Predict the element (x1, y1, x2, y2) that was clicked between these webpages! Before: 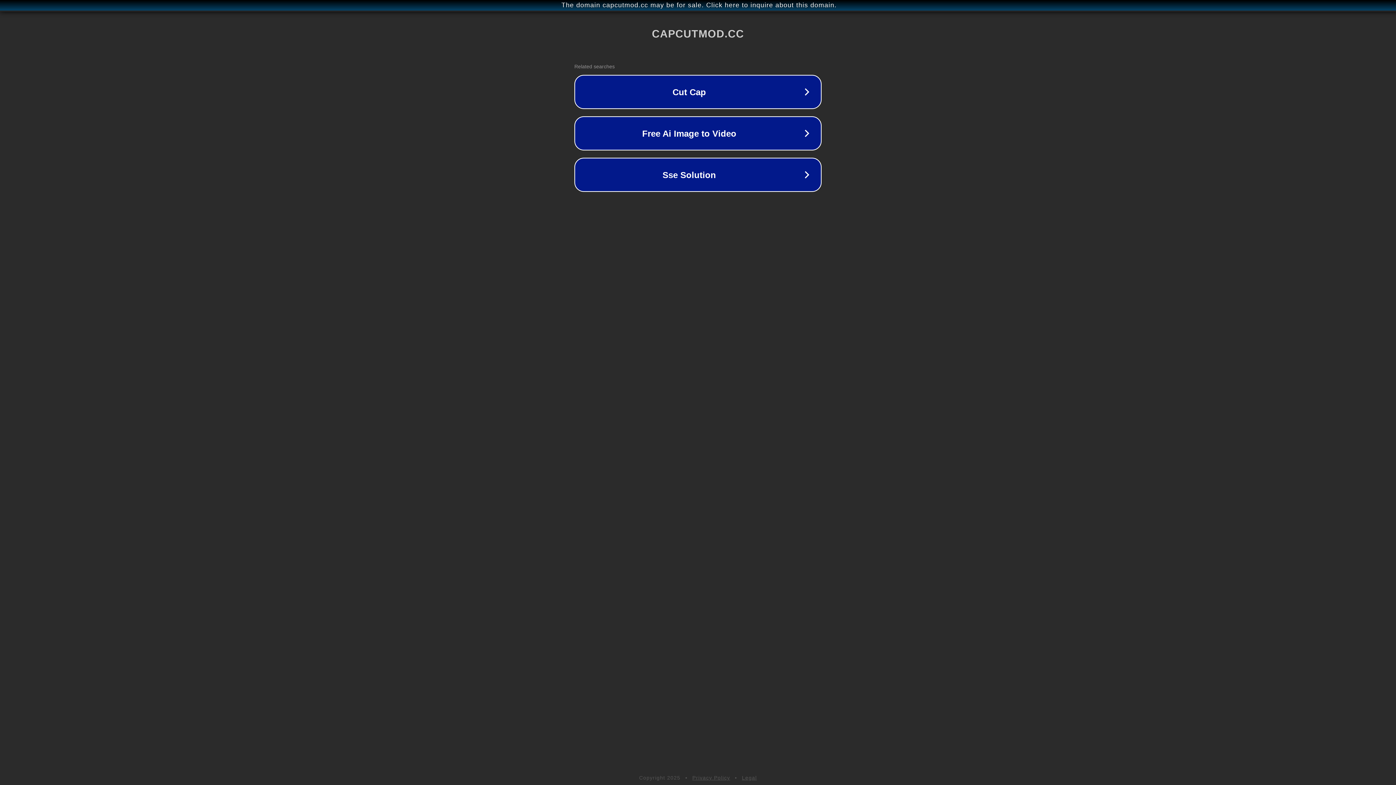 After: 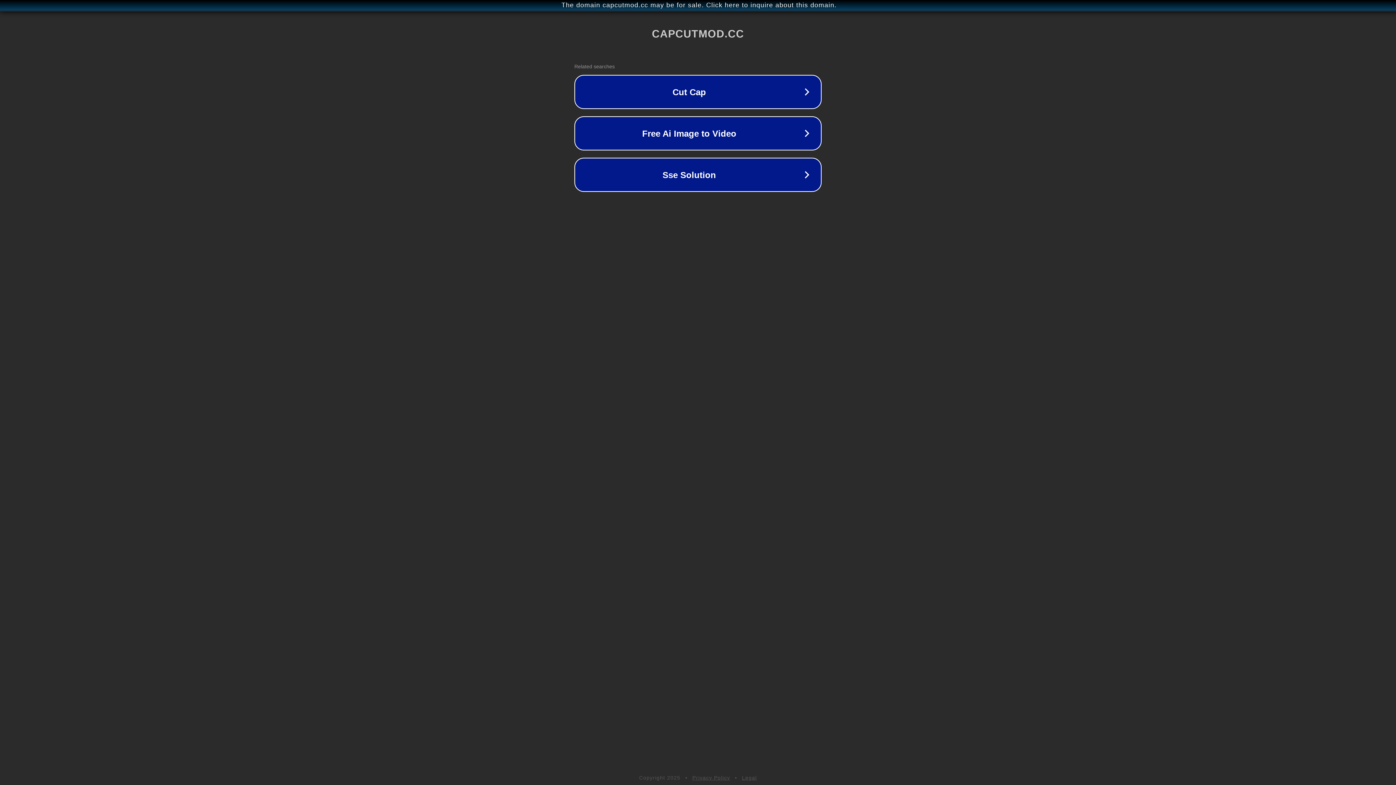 Action: bbox: (692, 775, 730, 781) label: Privacy Policy